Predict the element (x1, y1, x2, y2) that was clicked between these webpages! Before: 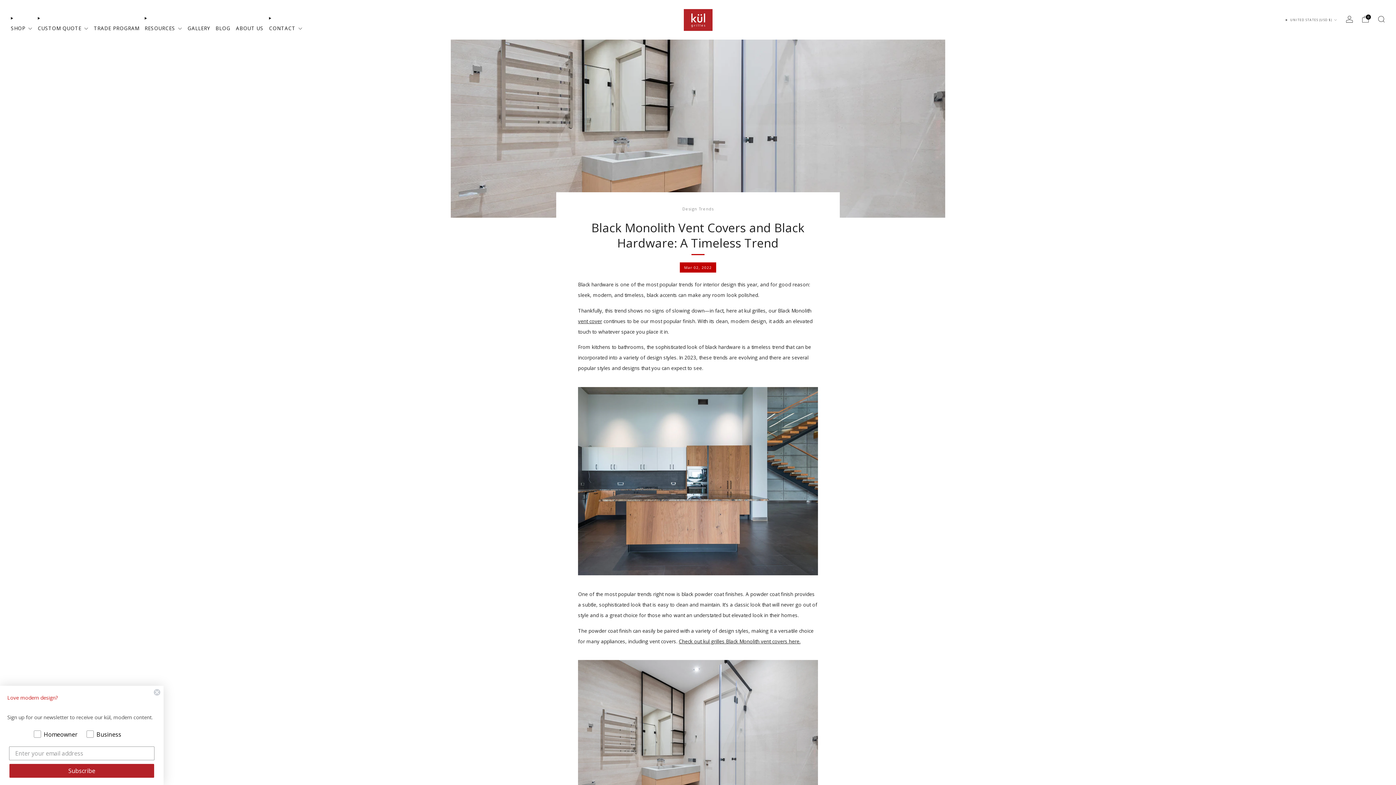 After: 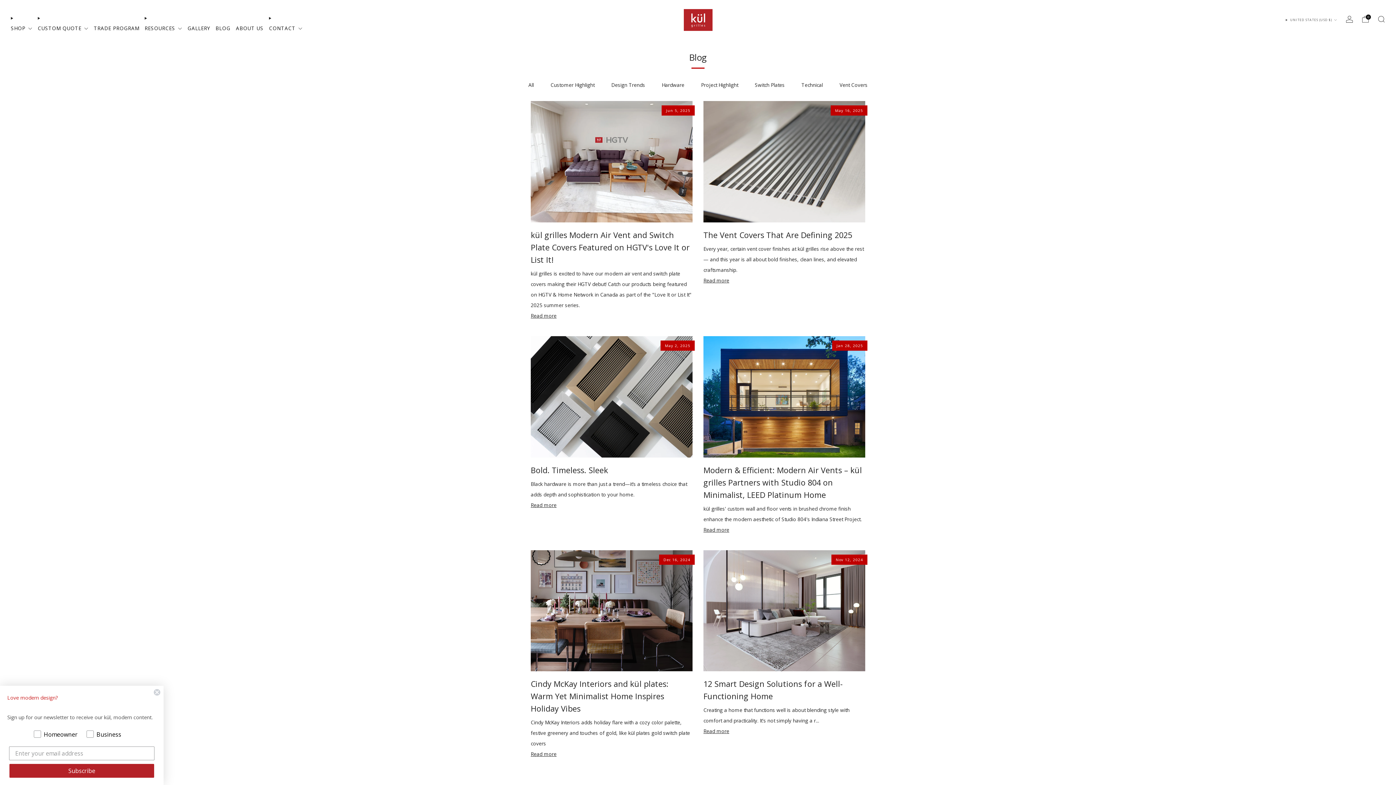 Action: bbox: (215, 22, 230, 34) label: BLOG